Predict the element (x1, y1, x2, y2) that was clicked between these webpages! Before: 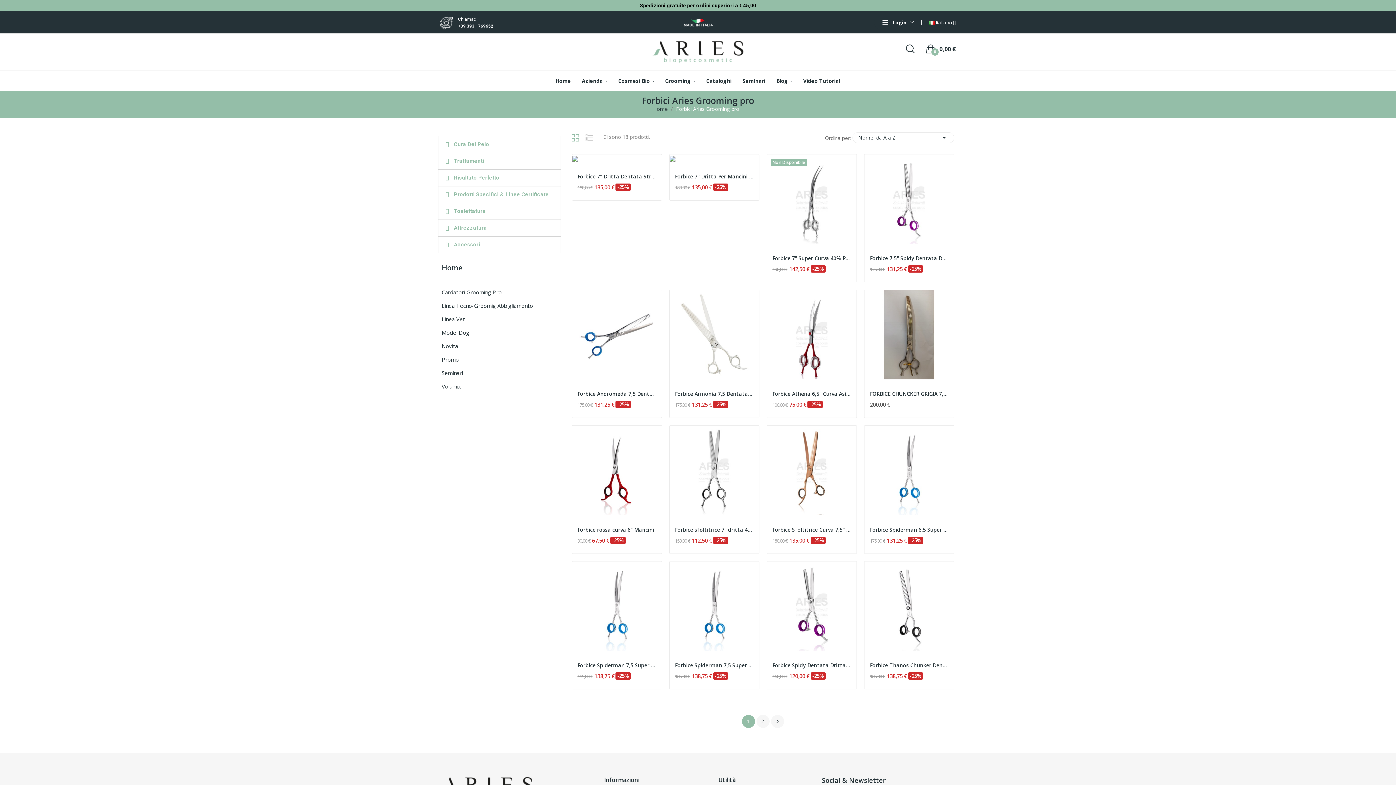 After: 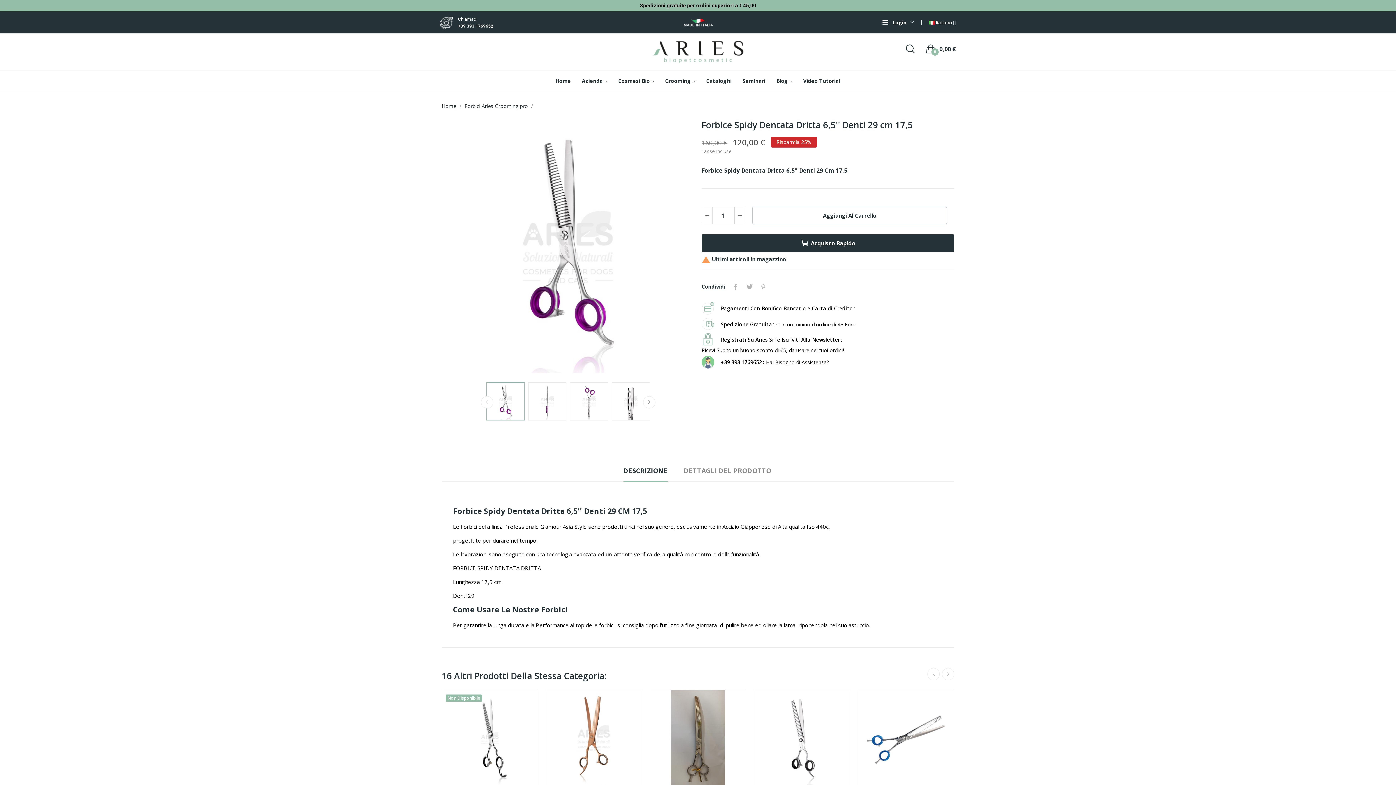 Action: bbox: (772, 662, 851, 668) label: Forbice Spidy Dentata Dritta 6,5'' Denti 29 cm...